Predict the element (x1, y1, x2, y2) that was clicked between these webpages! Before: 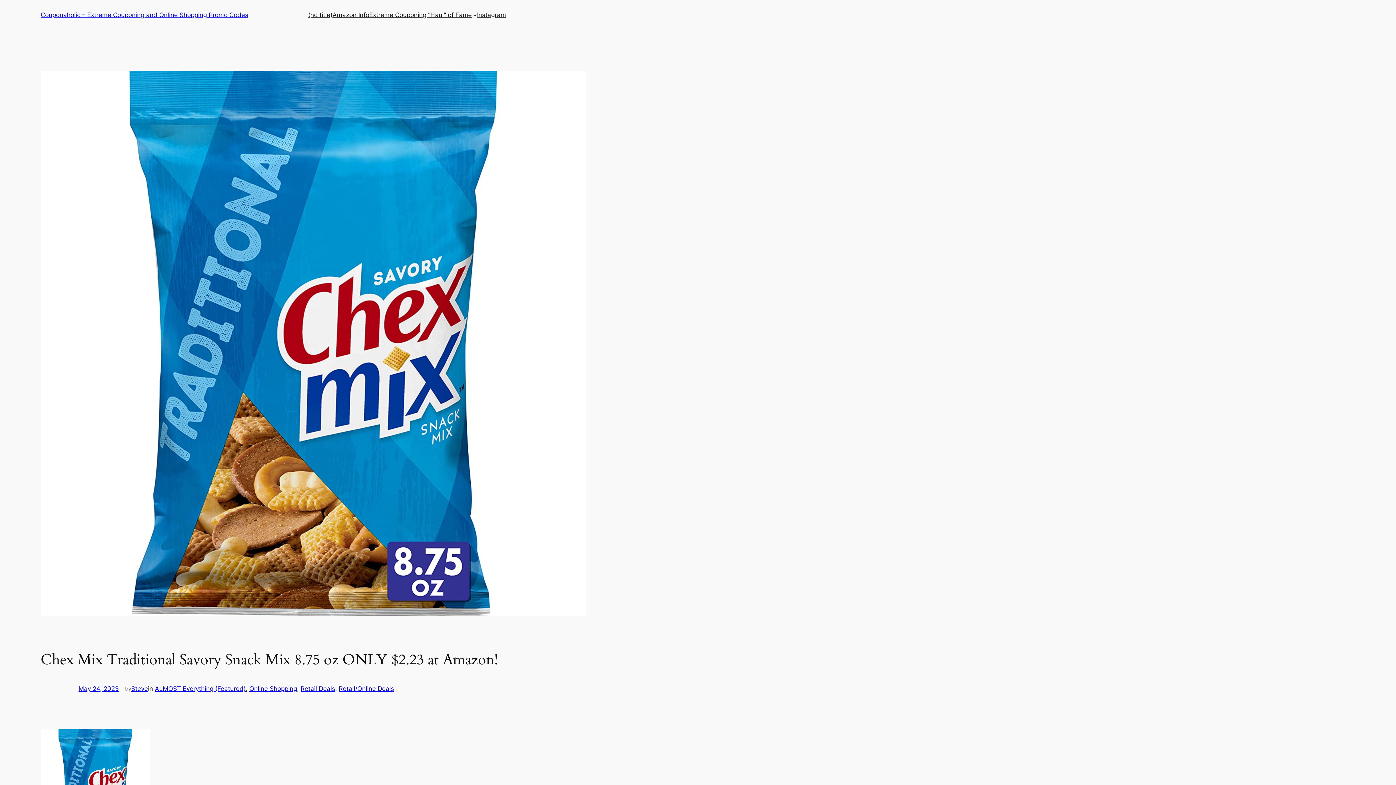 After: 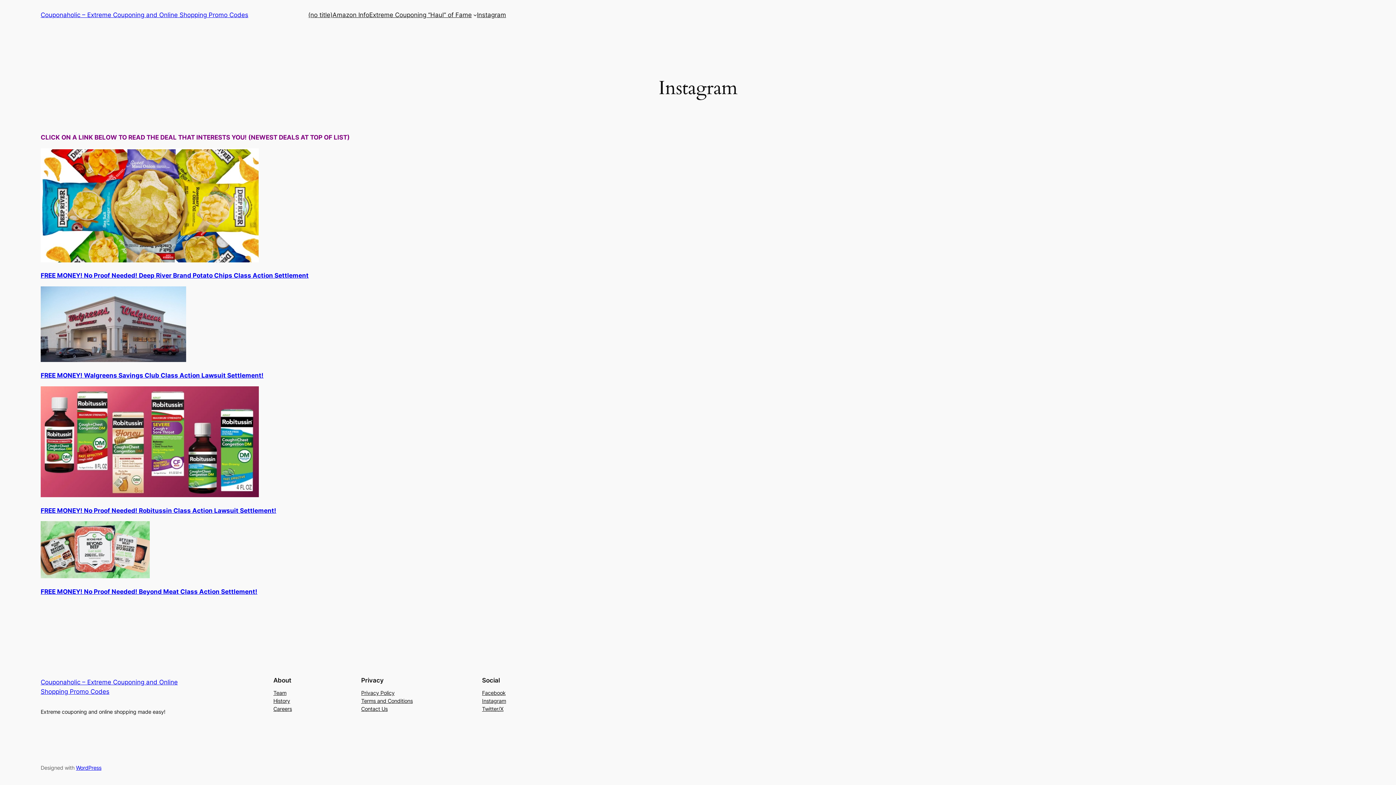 Action: bbox: (477, 10, 506, 19) label: Instagram